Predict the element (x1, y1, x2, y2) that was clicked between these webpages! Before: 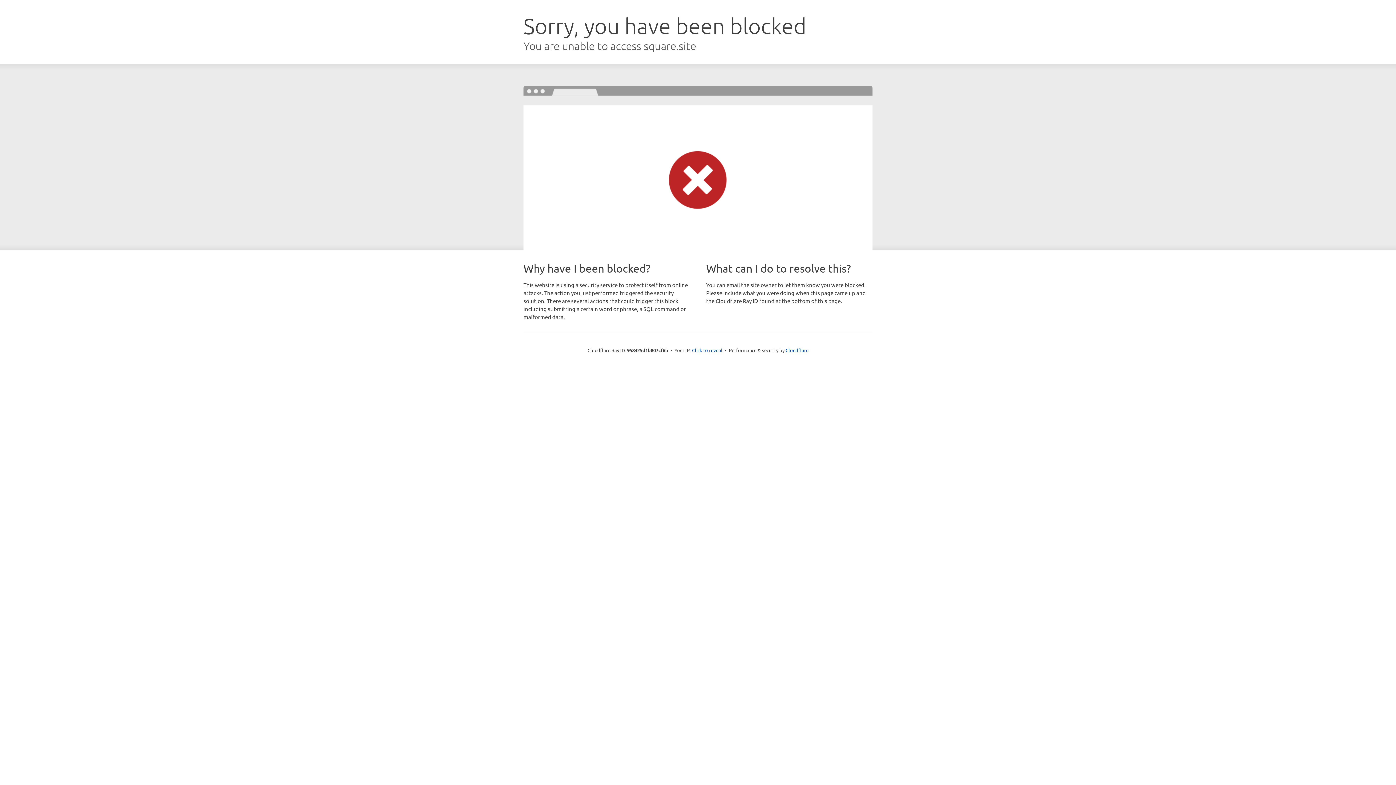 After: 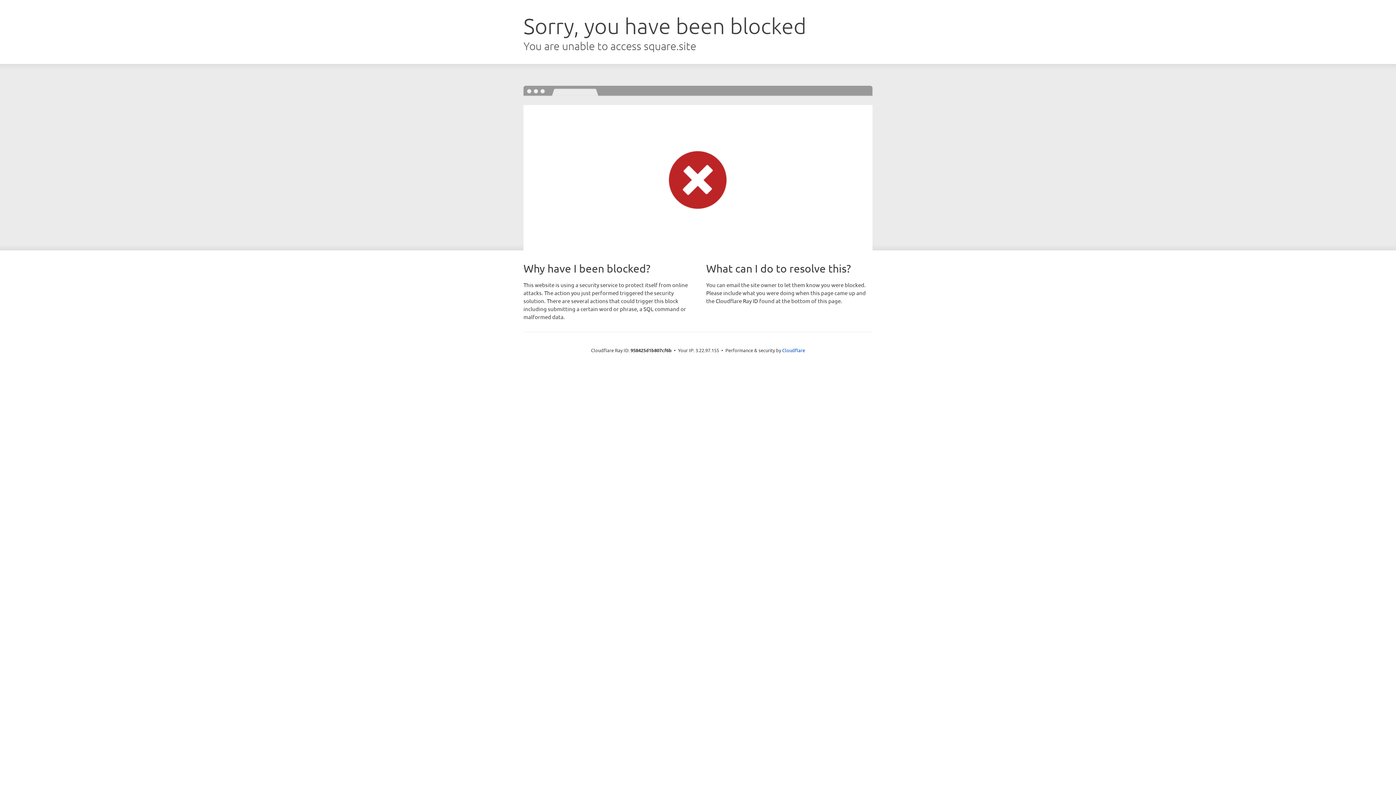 Action: label: Click to reveal bbox: (692, 346, 722, 353)